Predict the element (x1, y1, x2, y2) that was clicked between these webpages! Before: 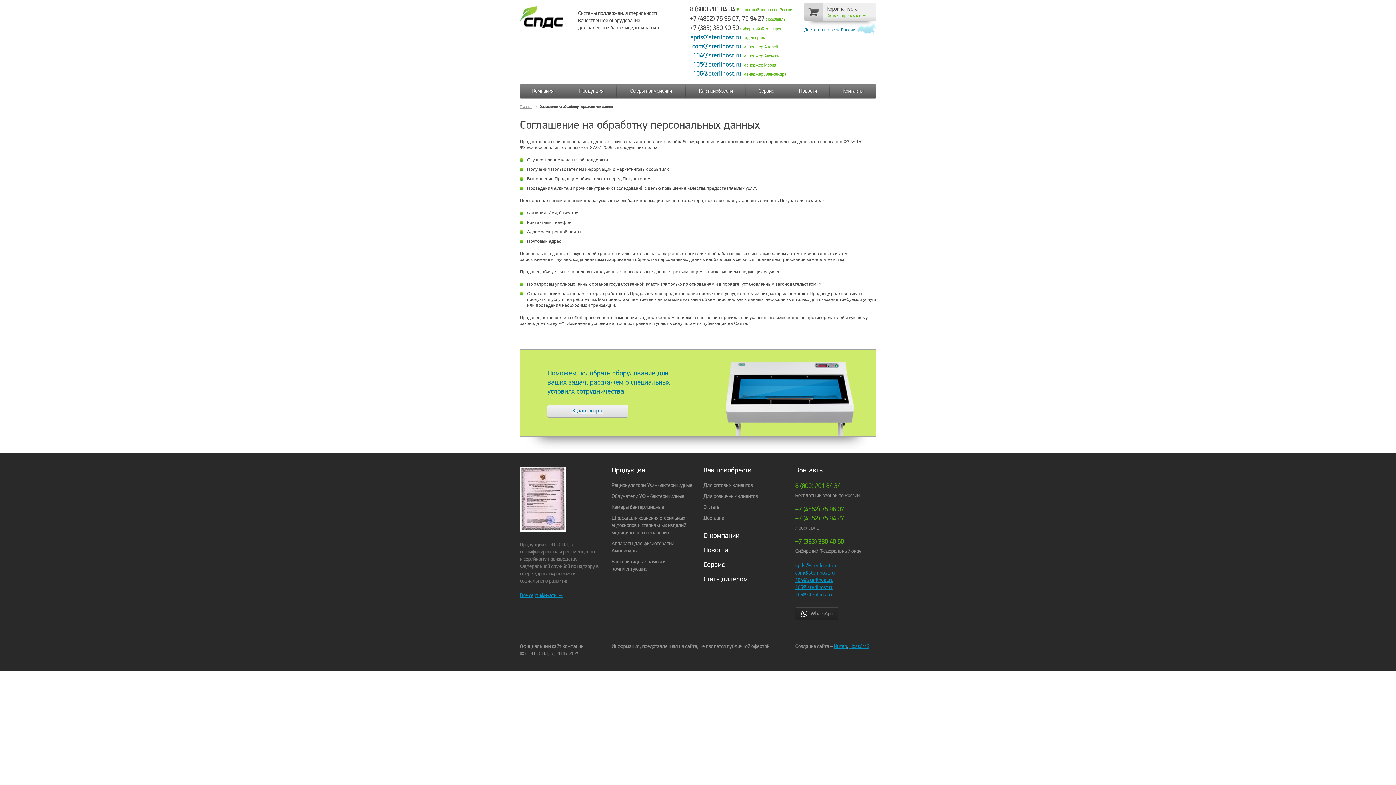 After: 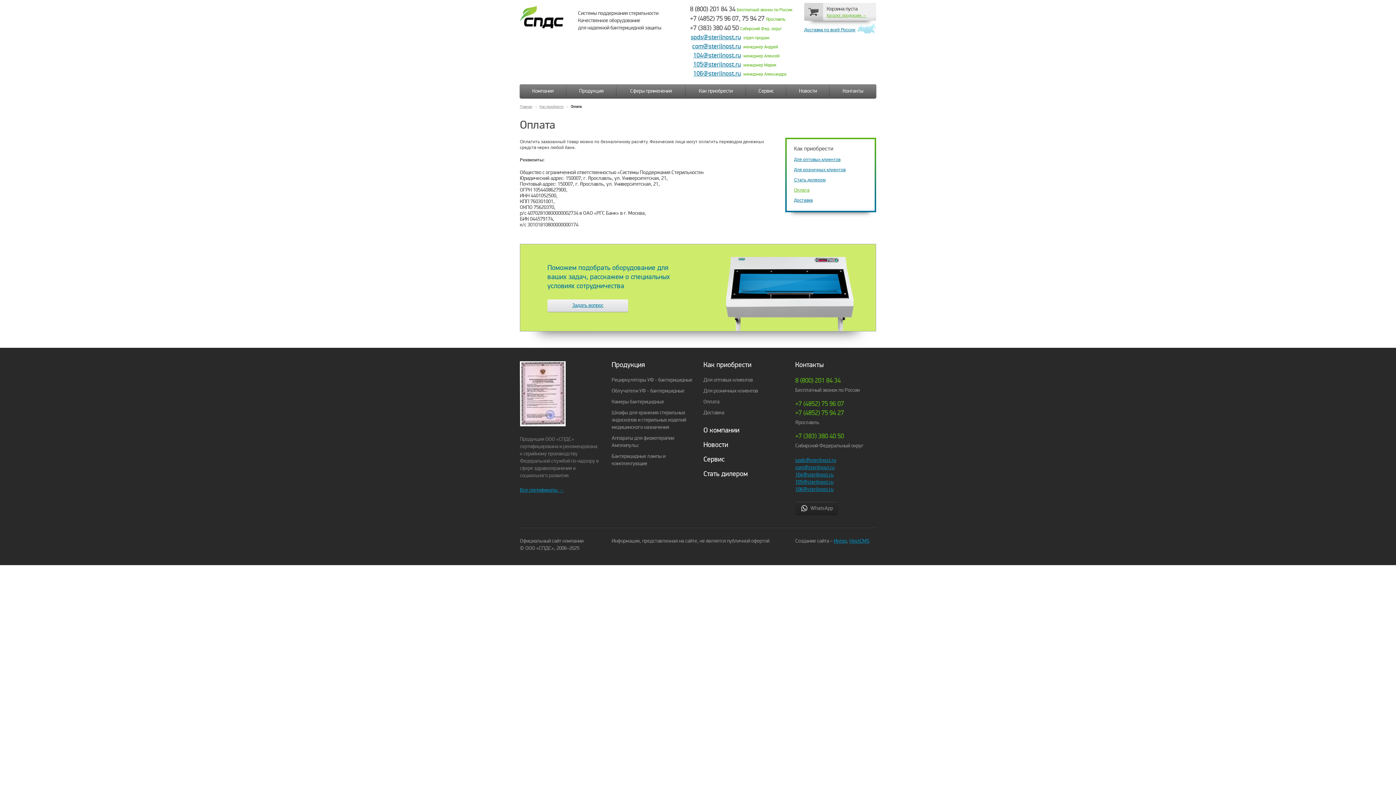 Action: bbox: (703, 504, 719, 510) label: Оплата